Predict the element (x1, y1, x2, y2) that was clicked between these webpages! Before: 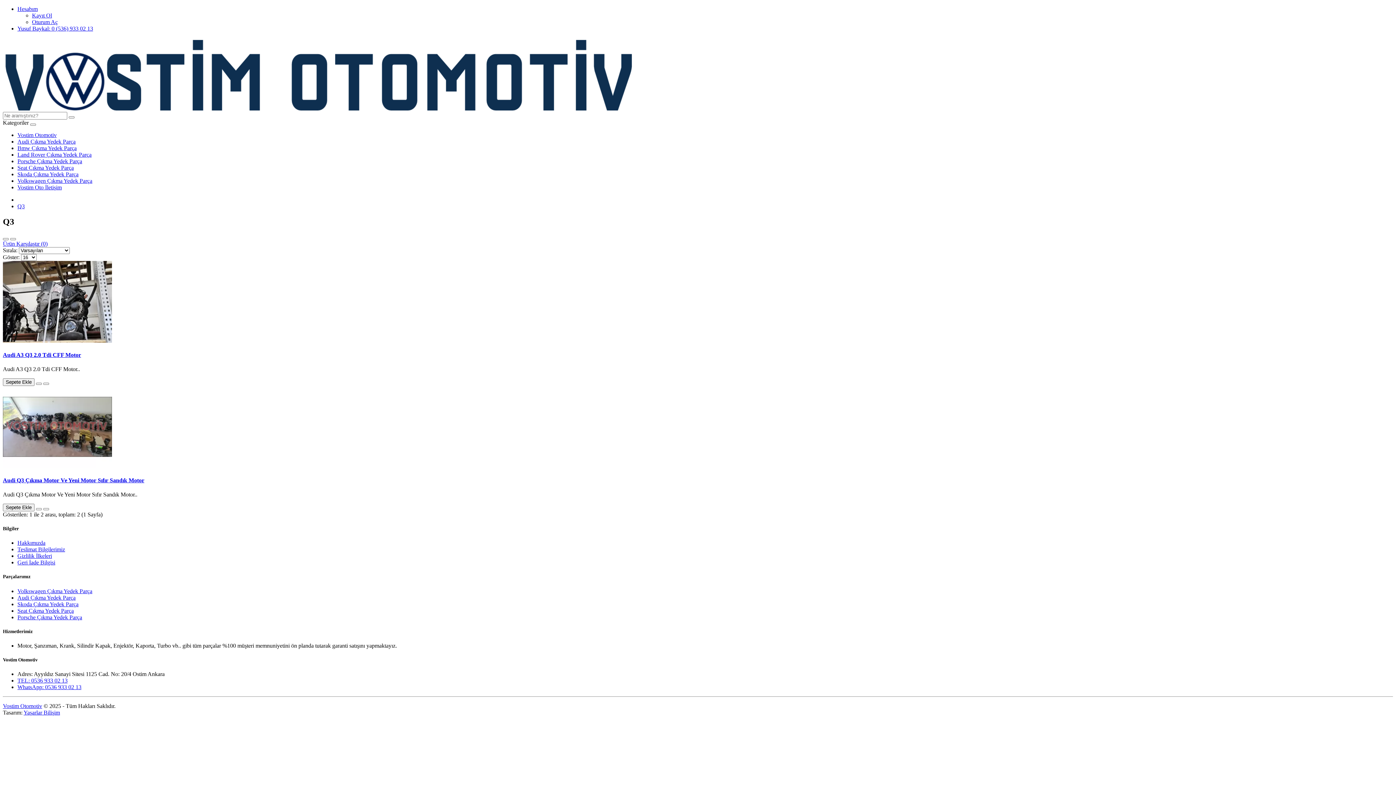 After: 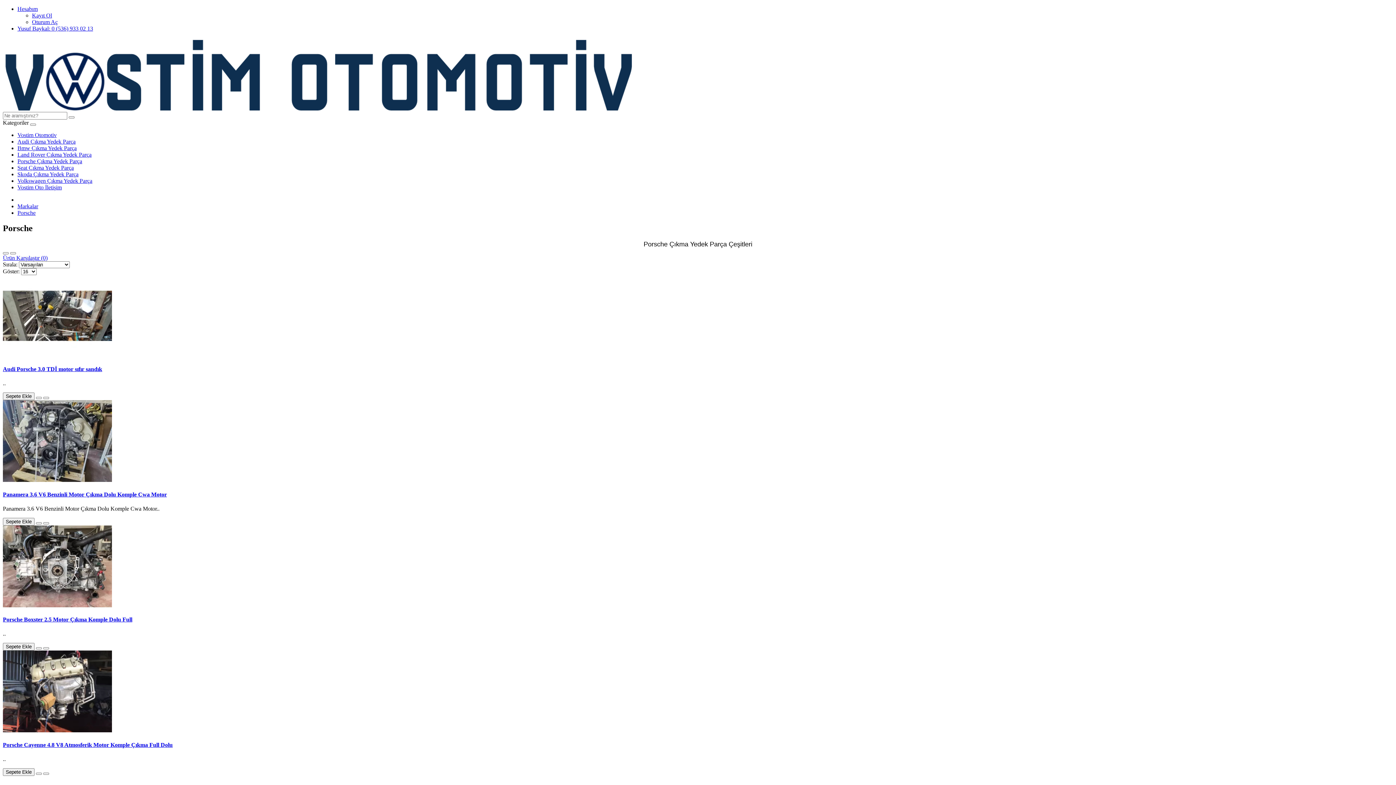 Action: label: Porsche Çıkma Yedek Parça bbox: (17, 614, 82, 620)